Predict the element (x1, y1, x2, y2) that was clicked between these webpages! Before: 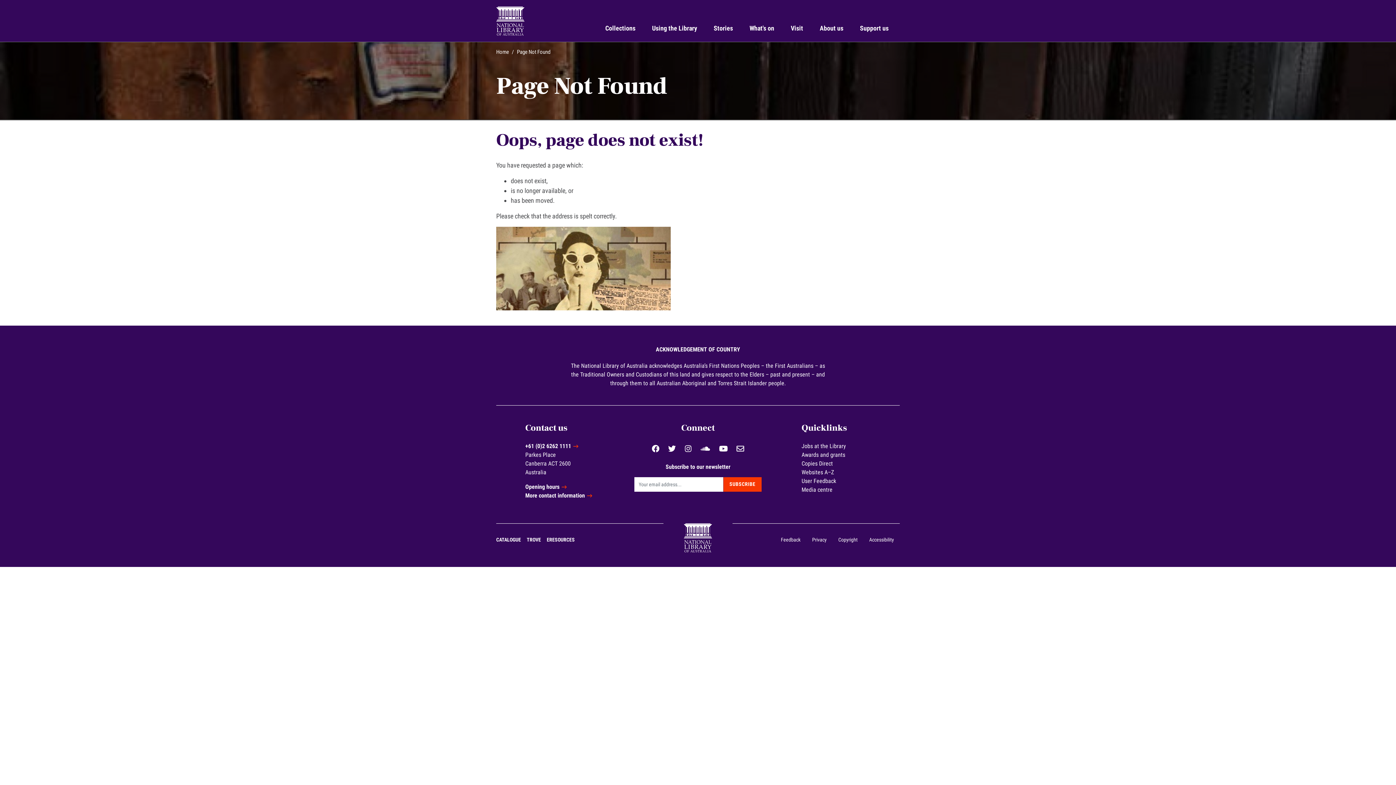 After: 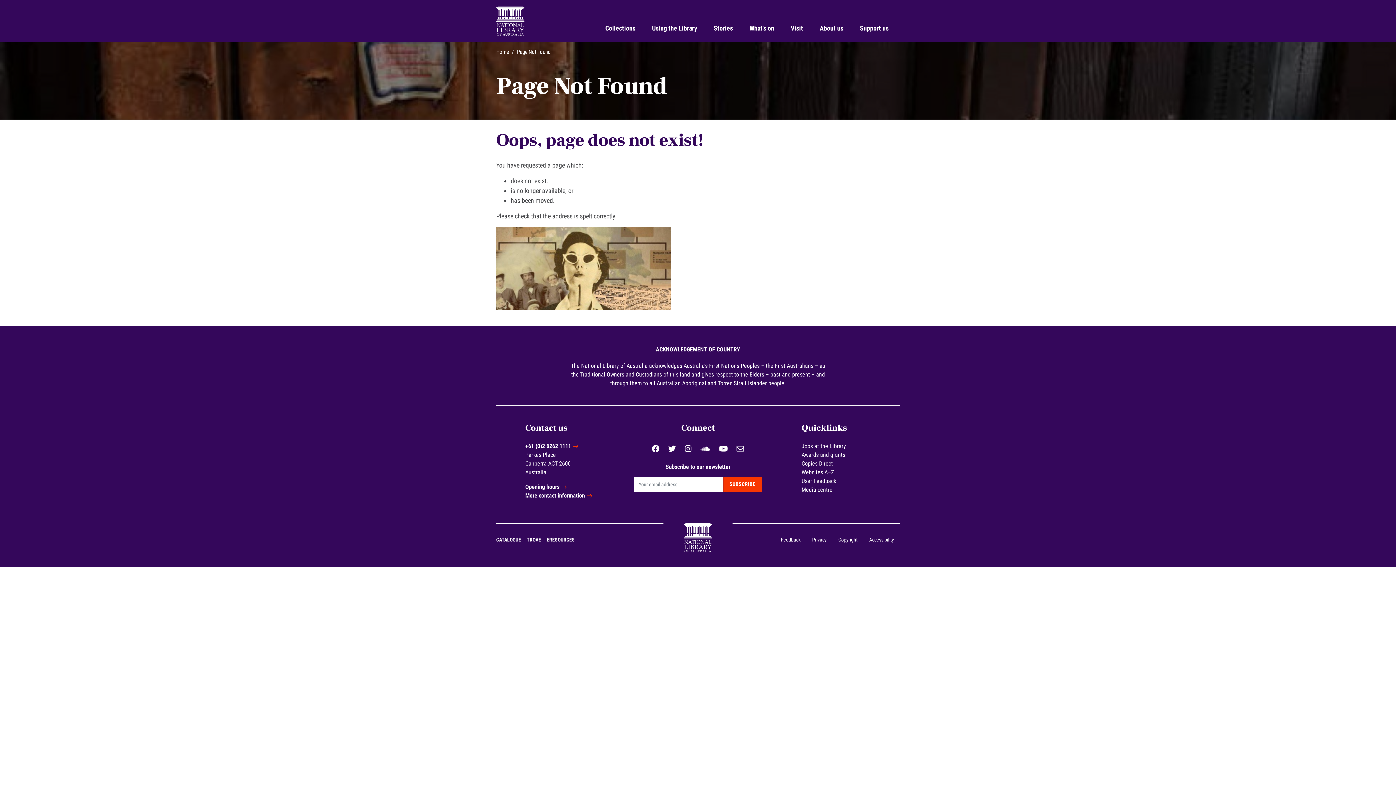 Action: label: Newsletter bbox: (736, 446, 744, 453)